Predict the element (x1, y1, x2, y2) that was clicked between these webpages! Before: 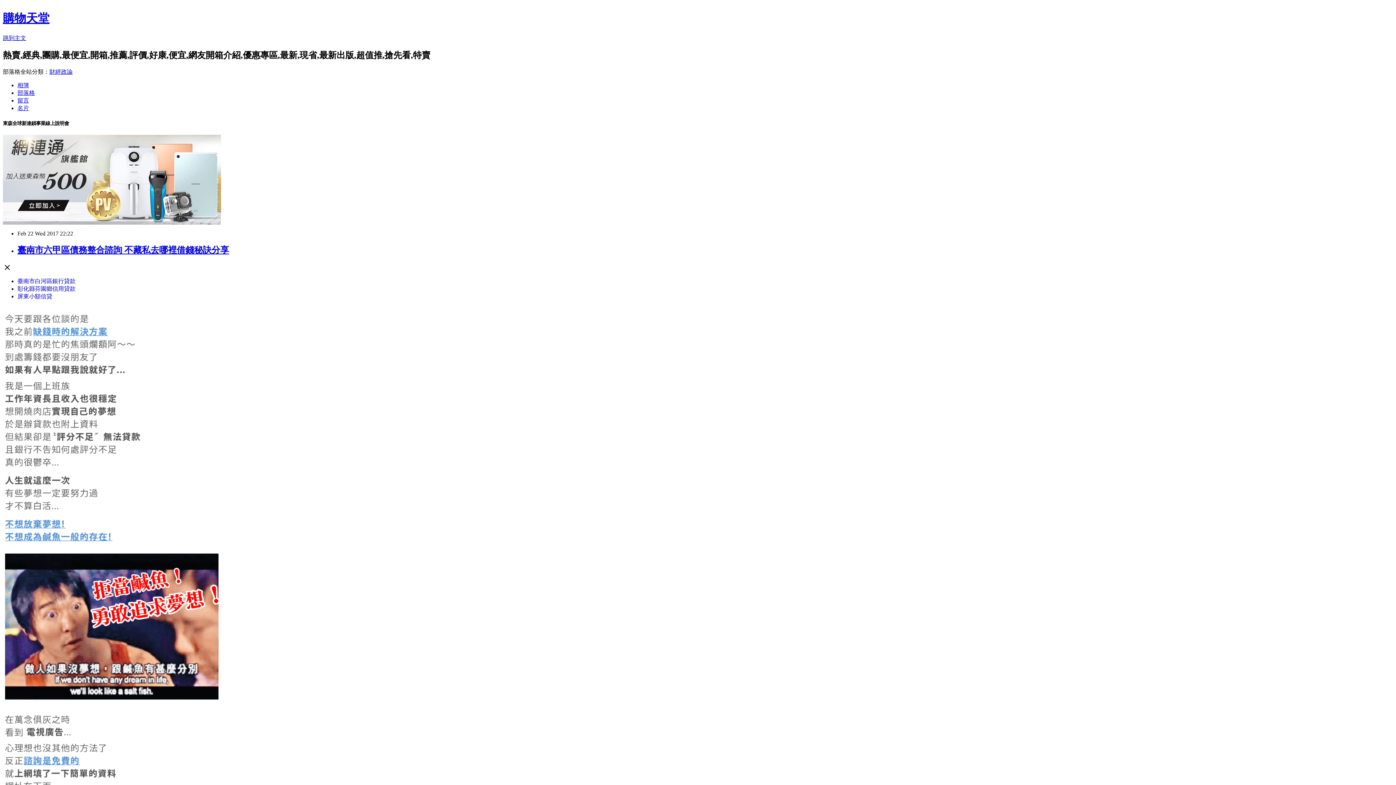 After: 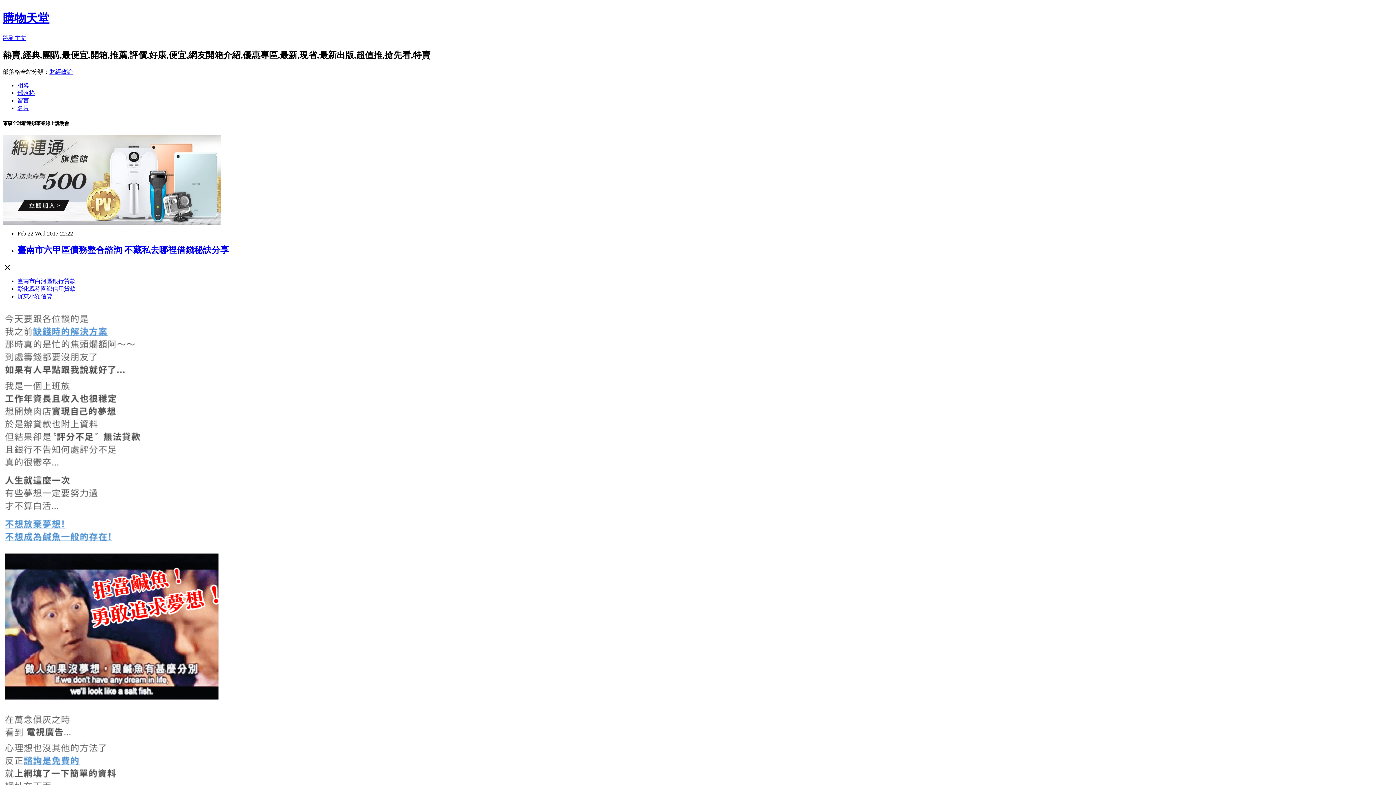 Action: label: 彰化縣芬園鄉信用貸款 bbox: (17, 285, 75, 291)